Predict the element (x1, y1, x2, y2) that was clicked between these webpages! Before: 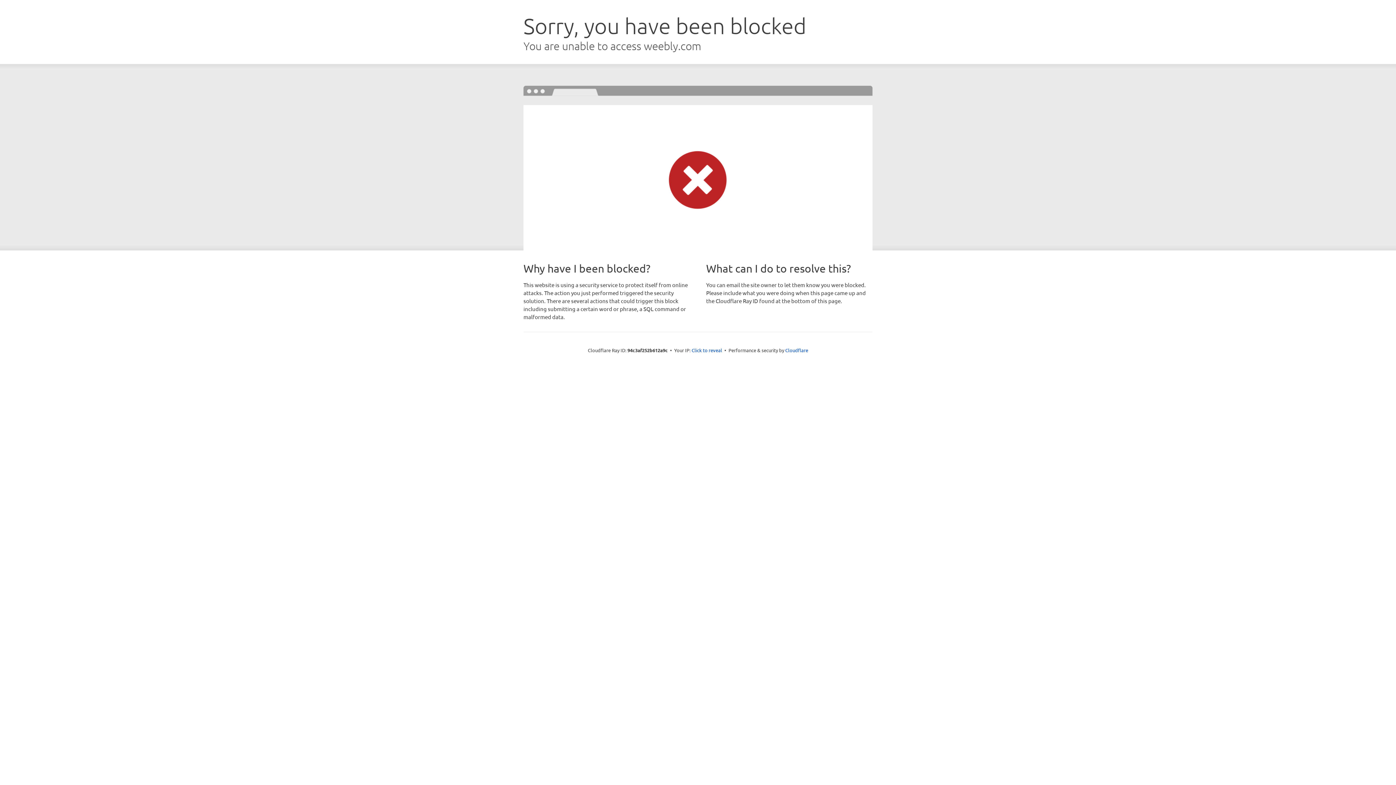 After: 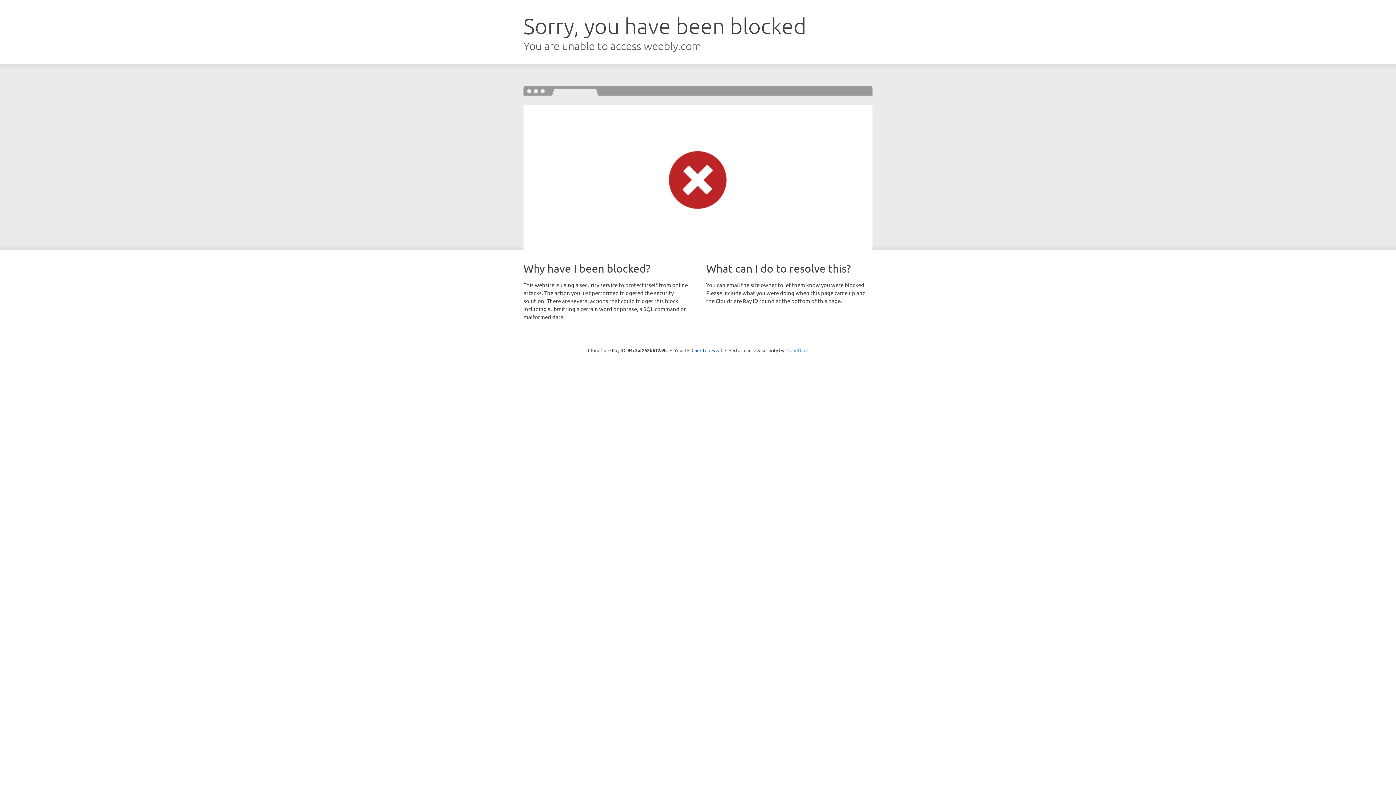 Action: bbox: (785, 347, 808, 353) label: Cloudflare